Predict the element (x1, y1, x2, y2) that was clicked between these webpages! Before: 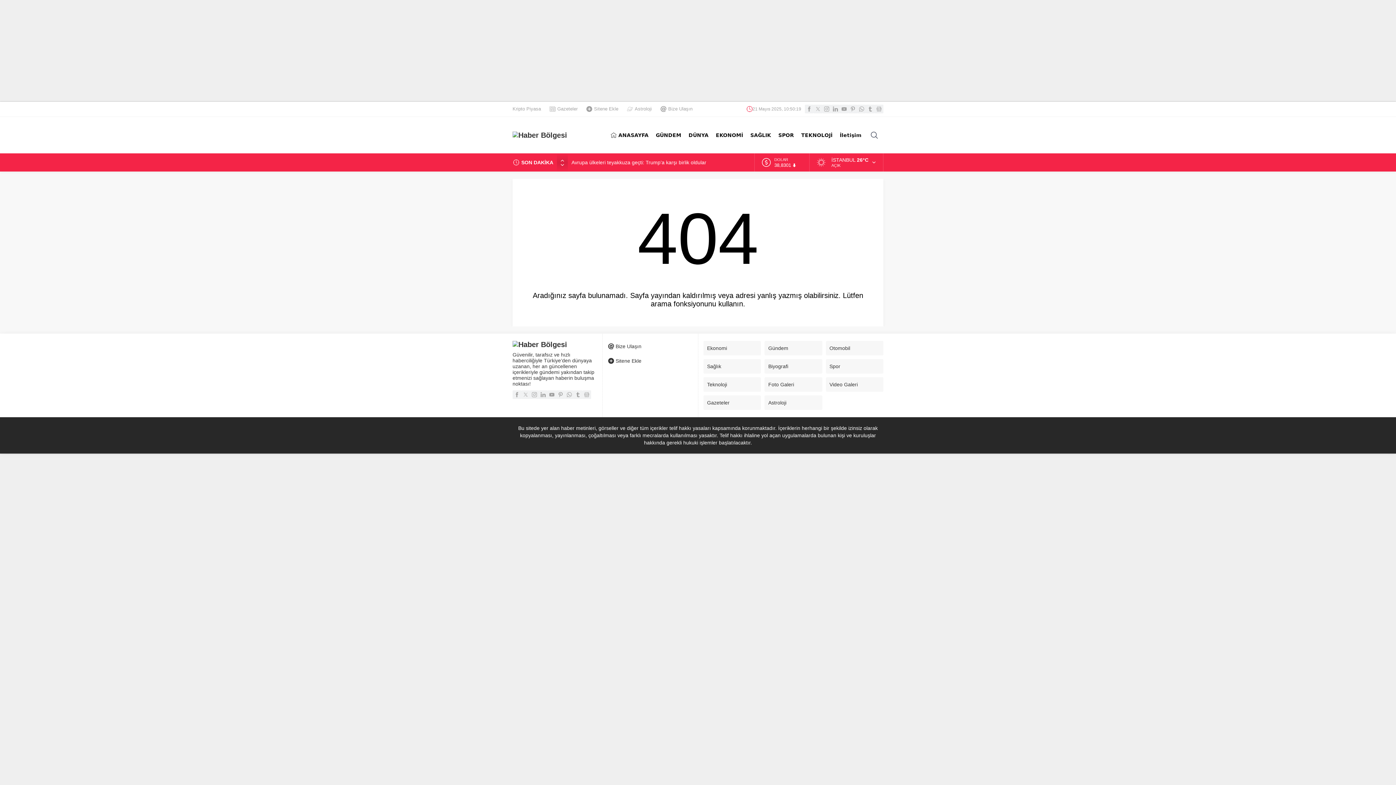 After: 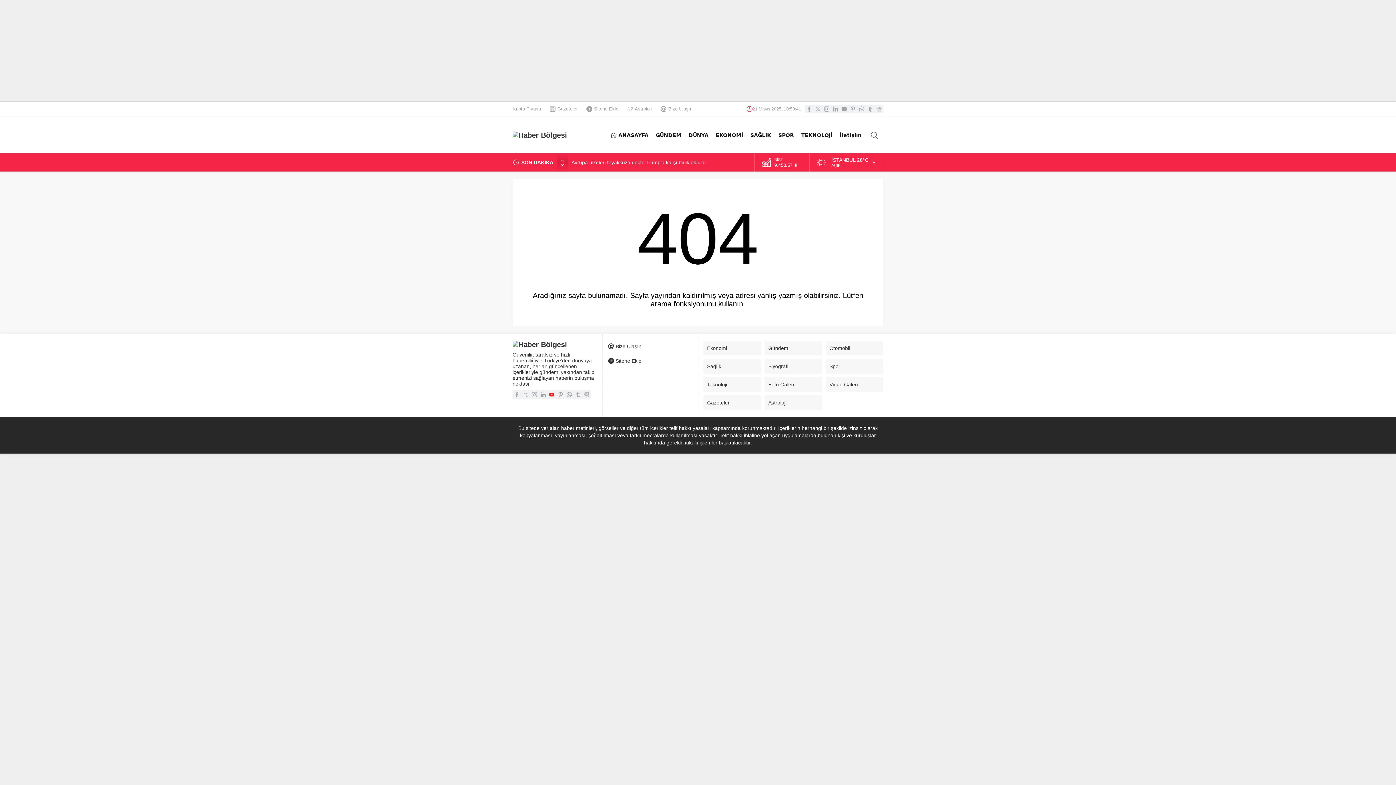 Action: bbox: (547, 390, 556, 399)